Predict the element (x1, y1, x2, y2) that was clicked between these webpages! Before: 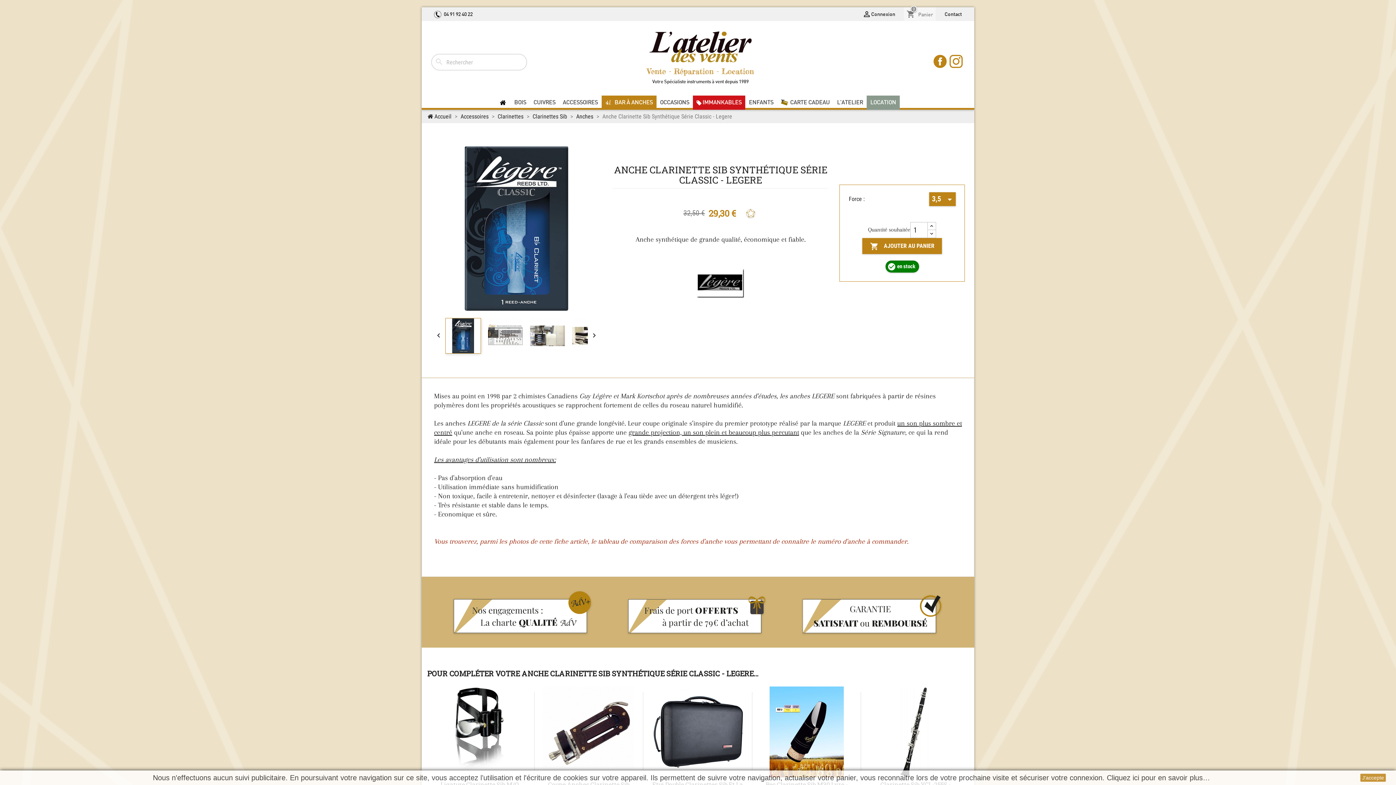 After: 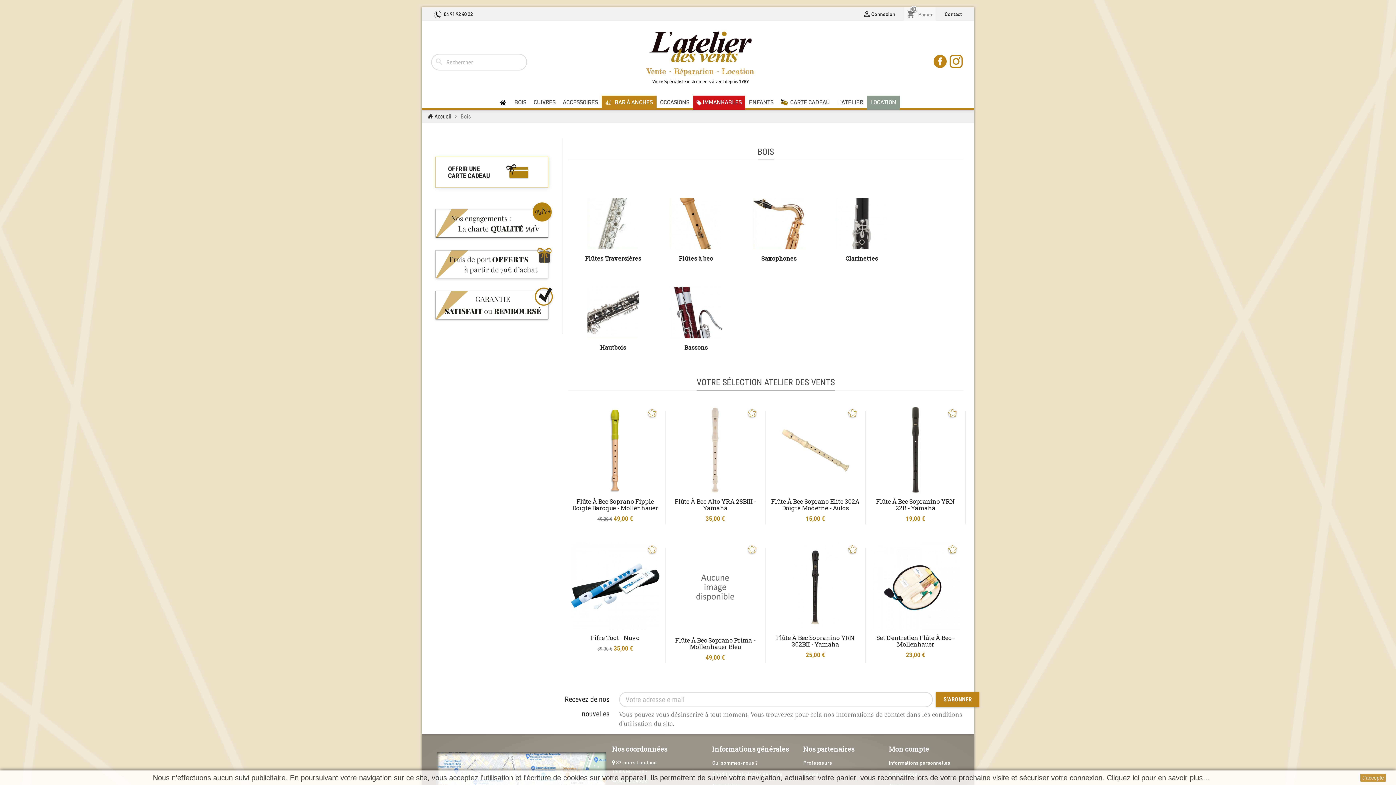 Action: bbox: (510, 95, 530, 108) label: BOIS